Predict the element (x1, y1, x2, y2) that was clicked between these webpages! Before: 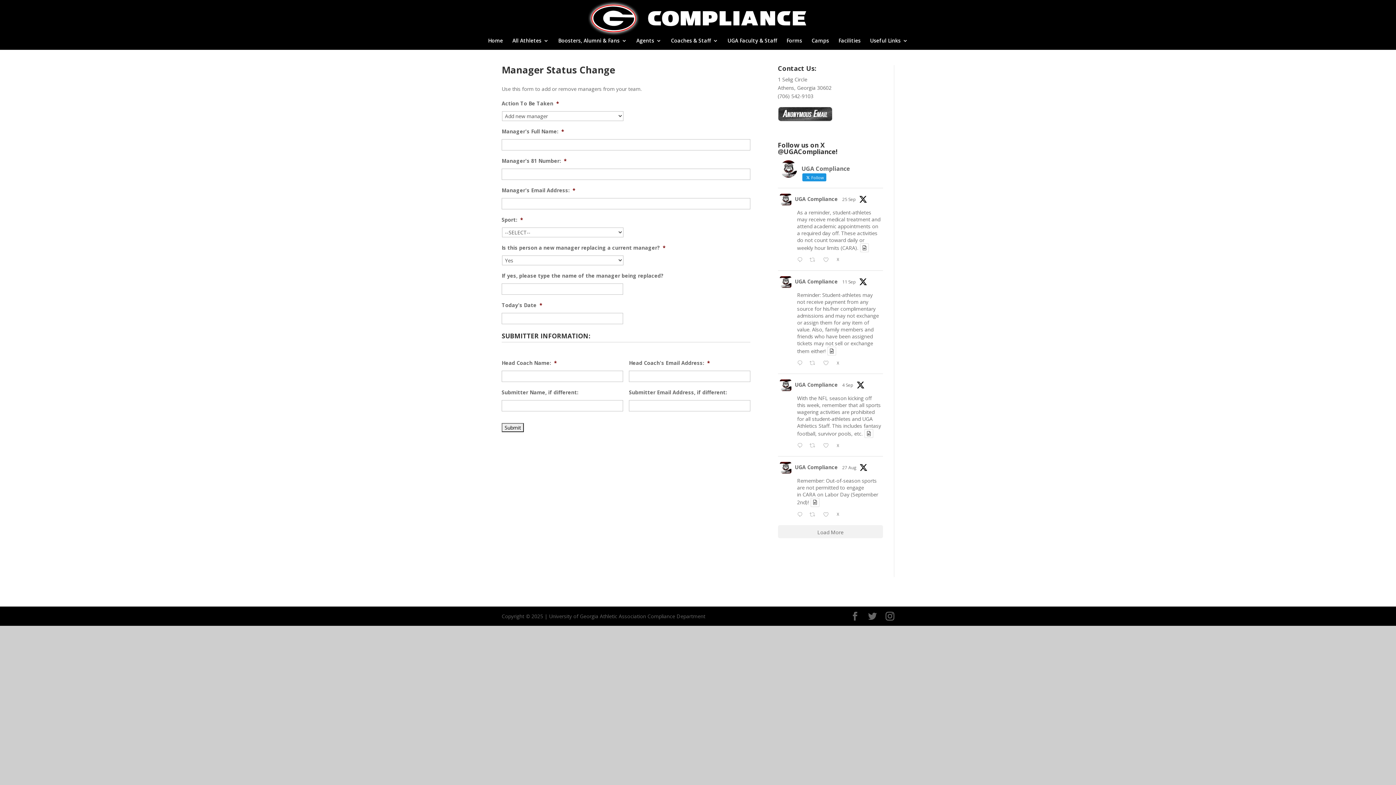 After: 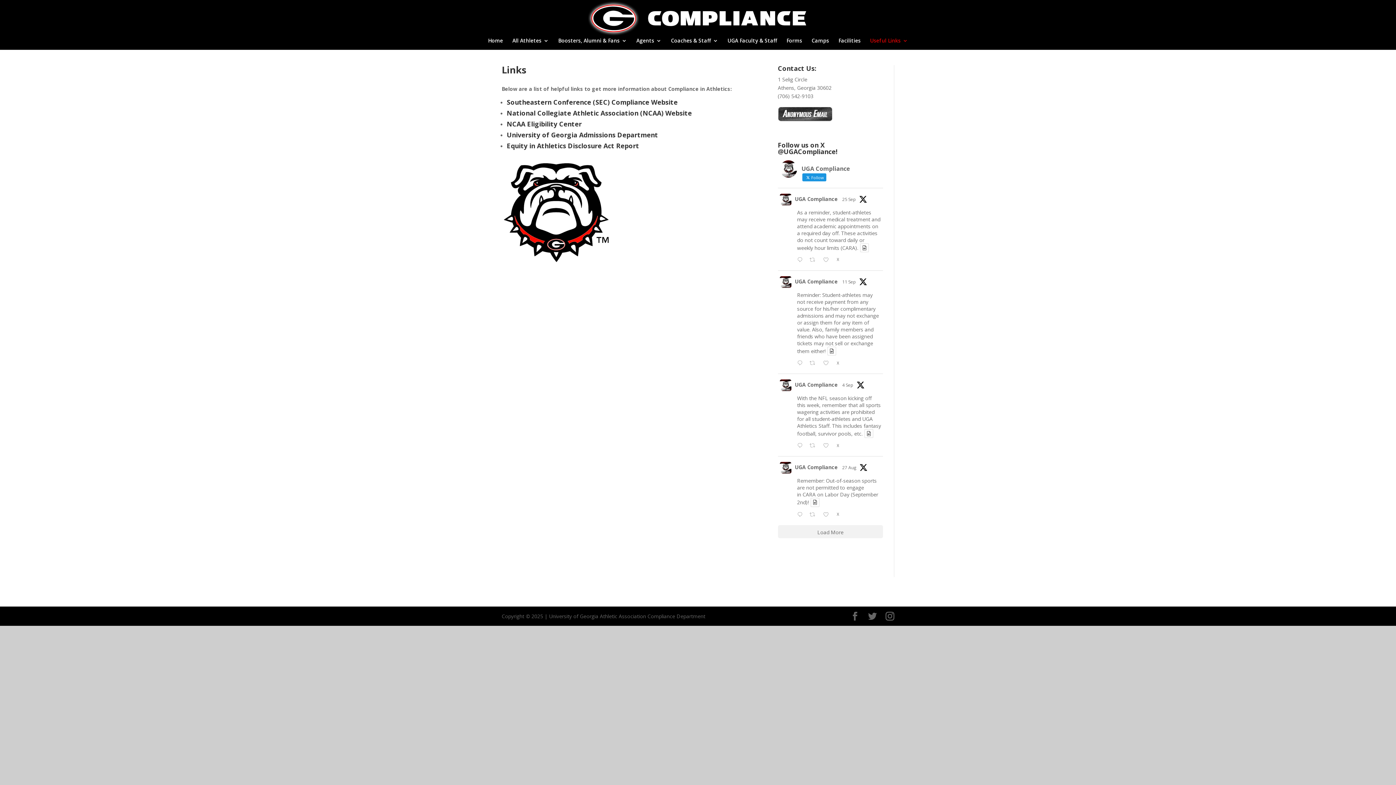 Action: label: Useful Links bbox: (870, 38, 908, 49)